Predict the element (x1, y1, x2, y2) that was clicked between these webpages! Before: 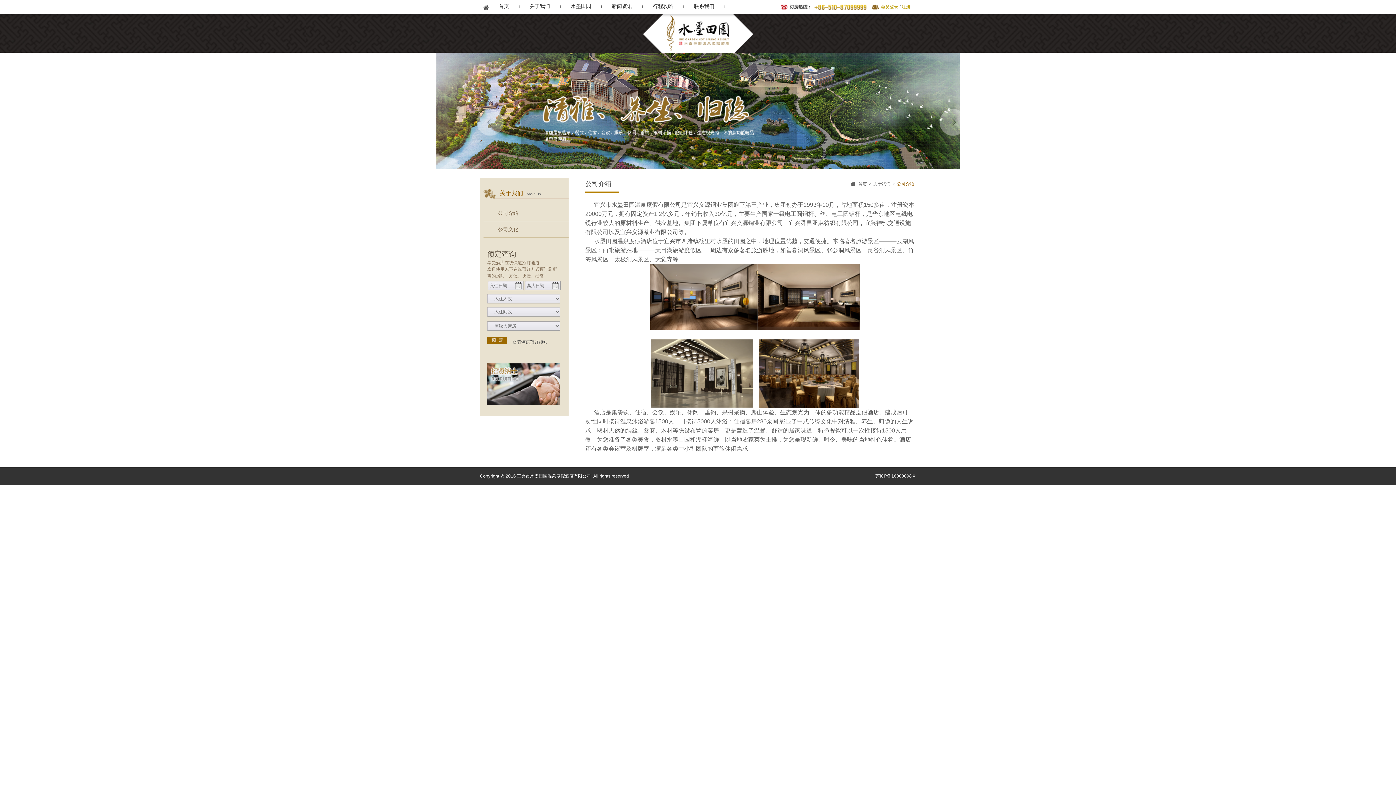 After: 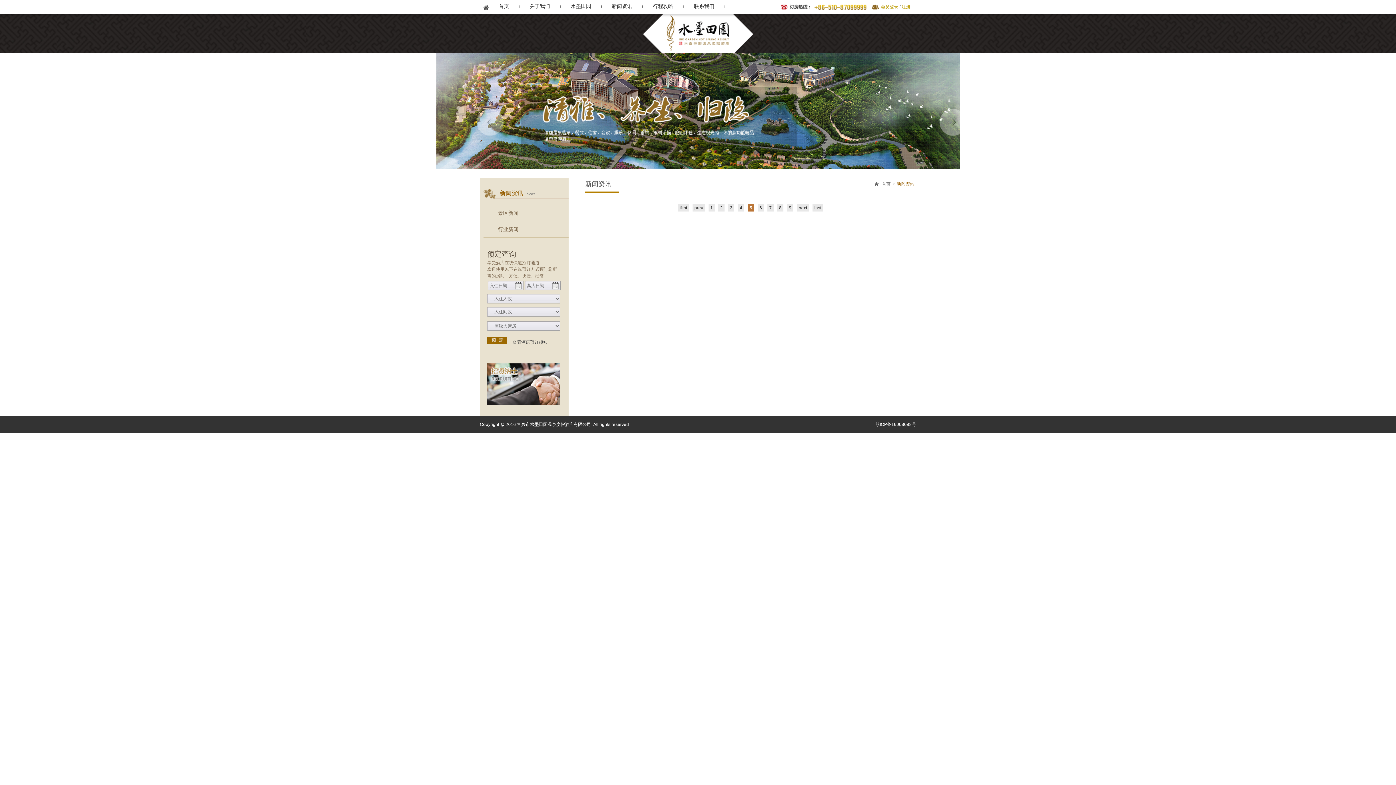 Action: bbox: (601, 2, 642, 10) label: 新闻资讯